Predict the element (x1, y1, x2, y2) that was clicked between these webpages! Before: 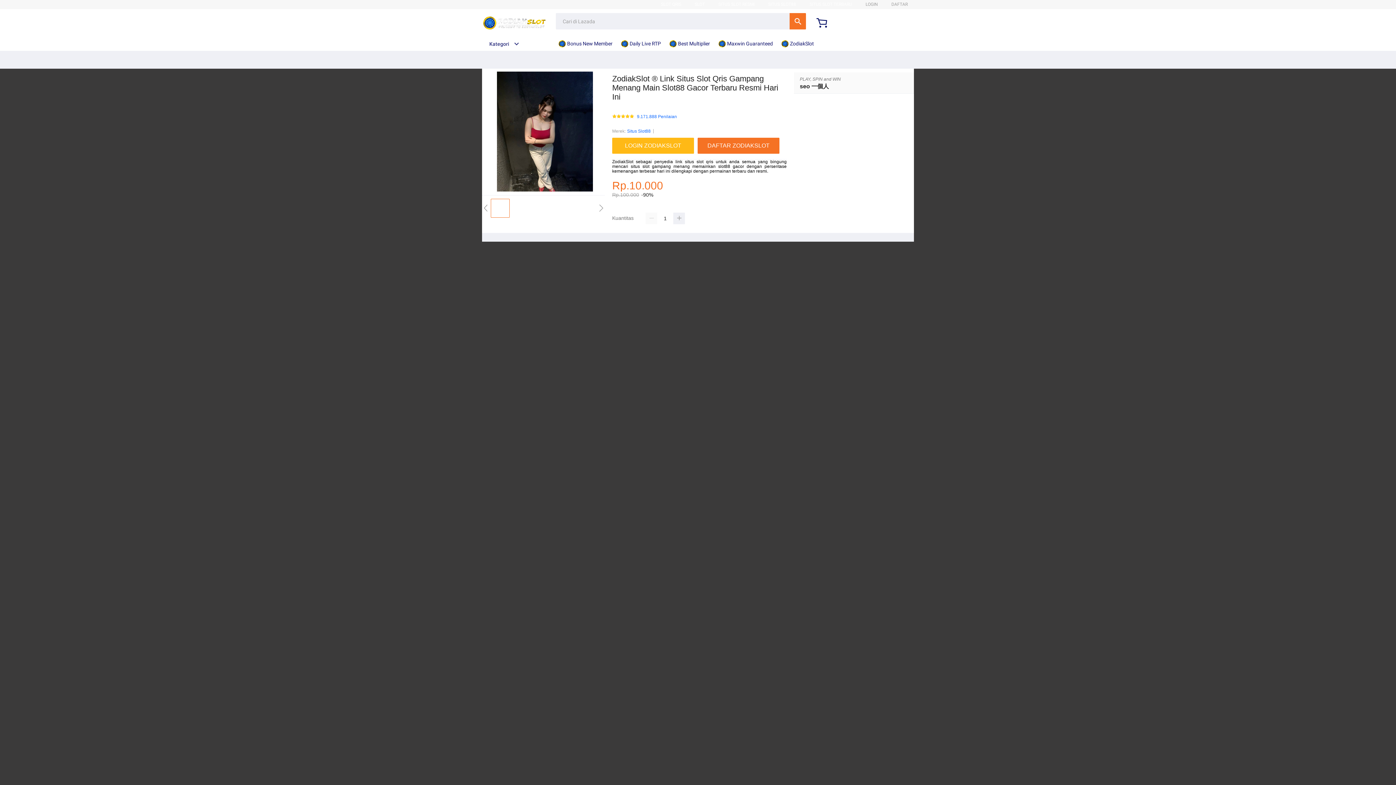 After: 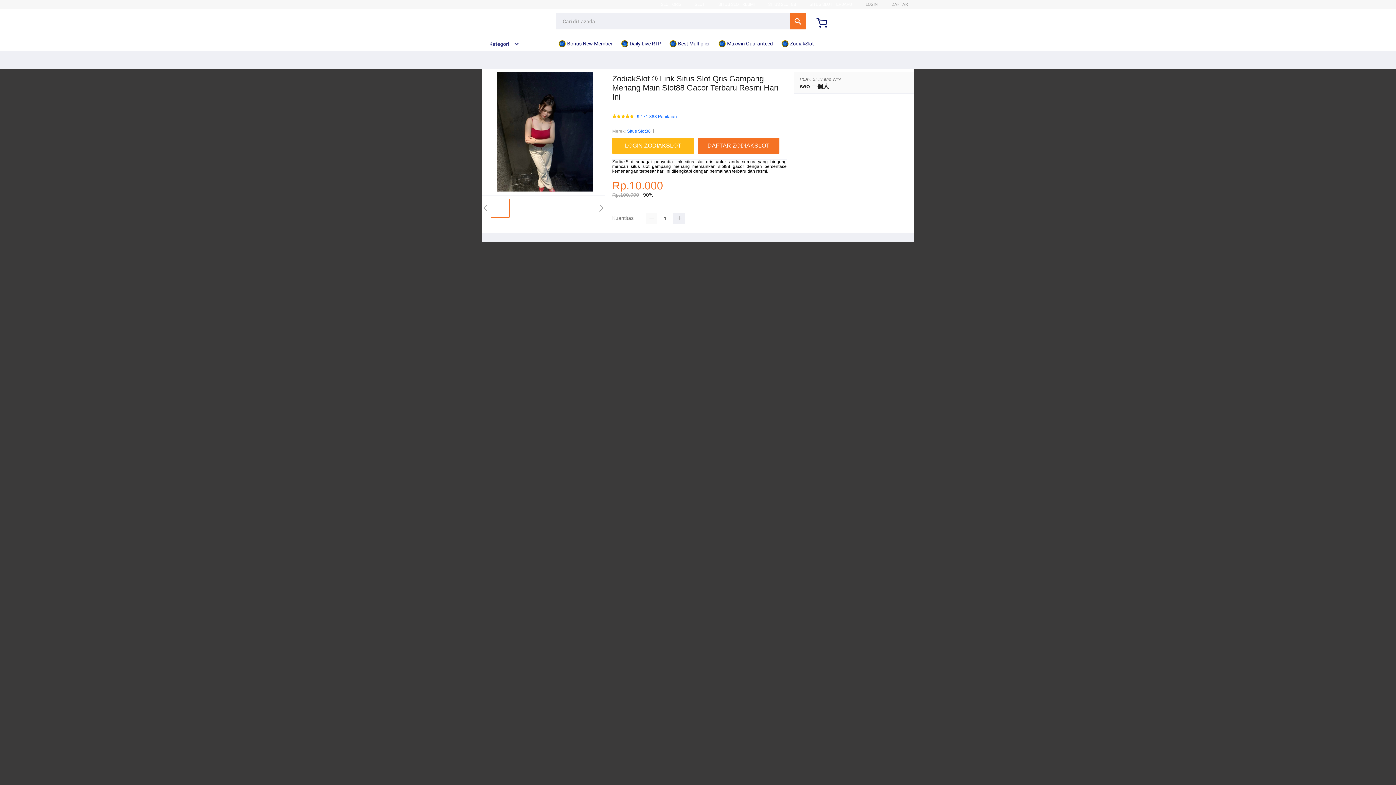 Action: bbox: (645, 212, 657, 224)